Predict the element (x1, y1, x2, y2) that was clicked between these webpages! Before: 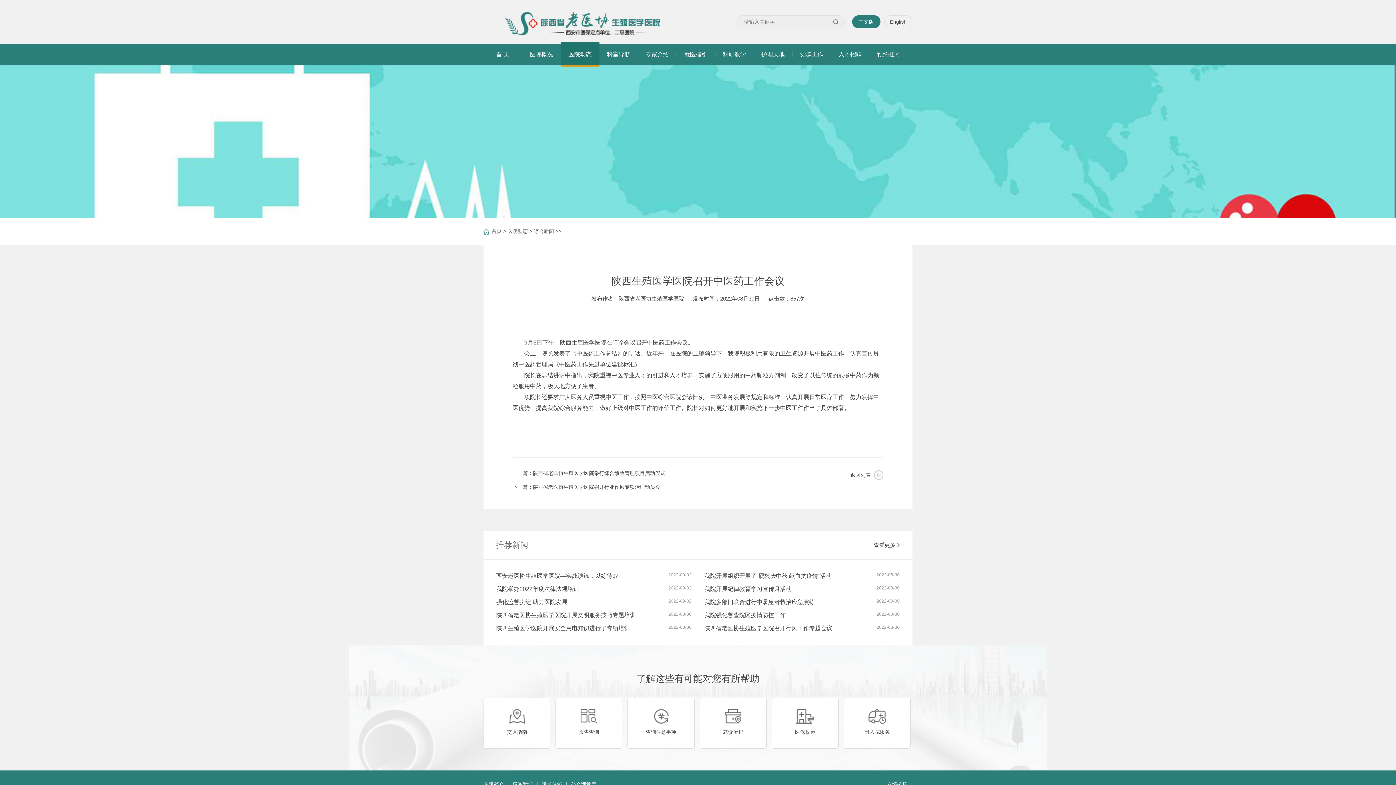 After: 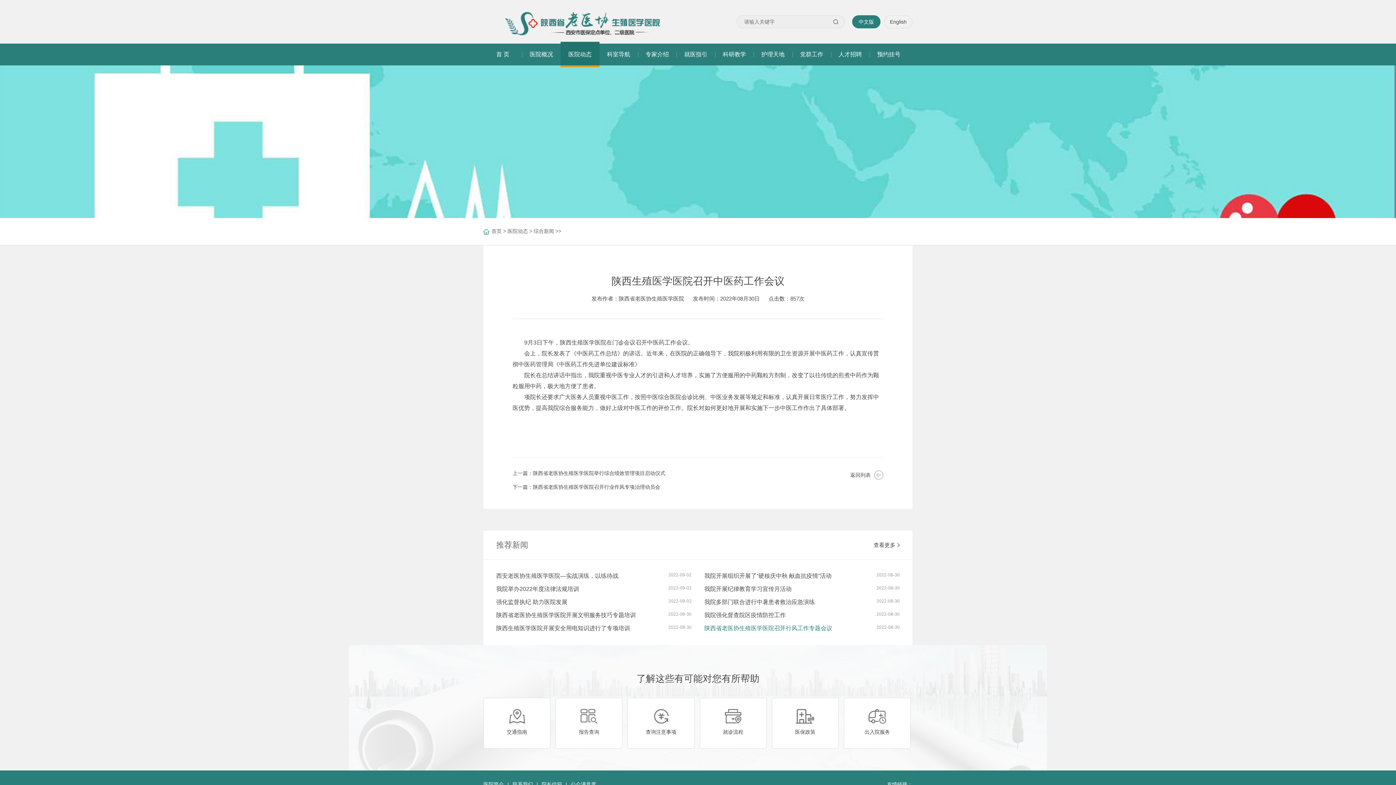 Action: label: 陕西省老医协生殖医学医院召开行风工作专题会议 bbox: (704, 625, 870, 632)